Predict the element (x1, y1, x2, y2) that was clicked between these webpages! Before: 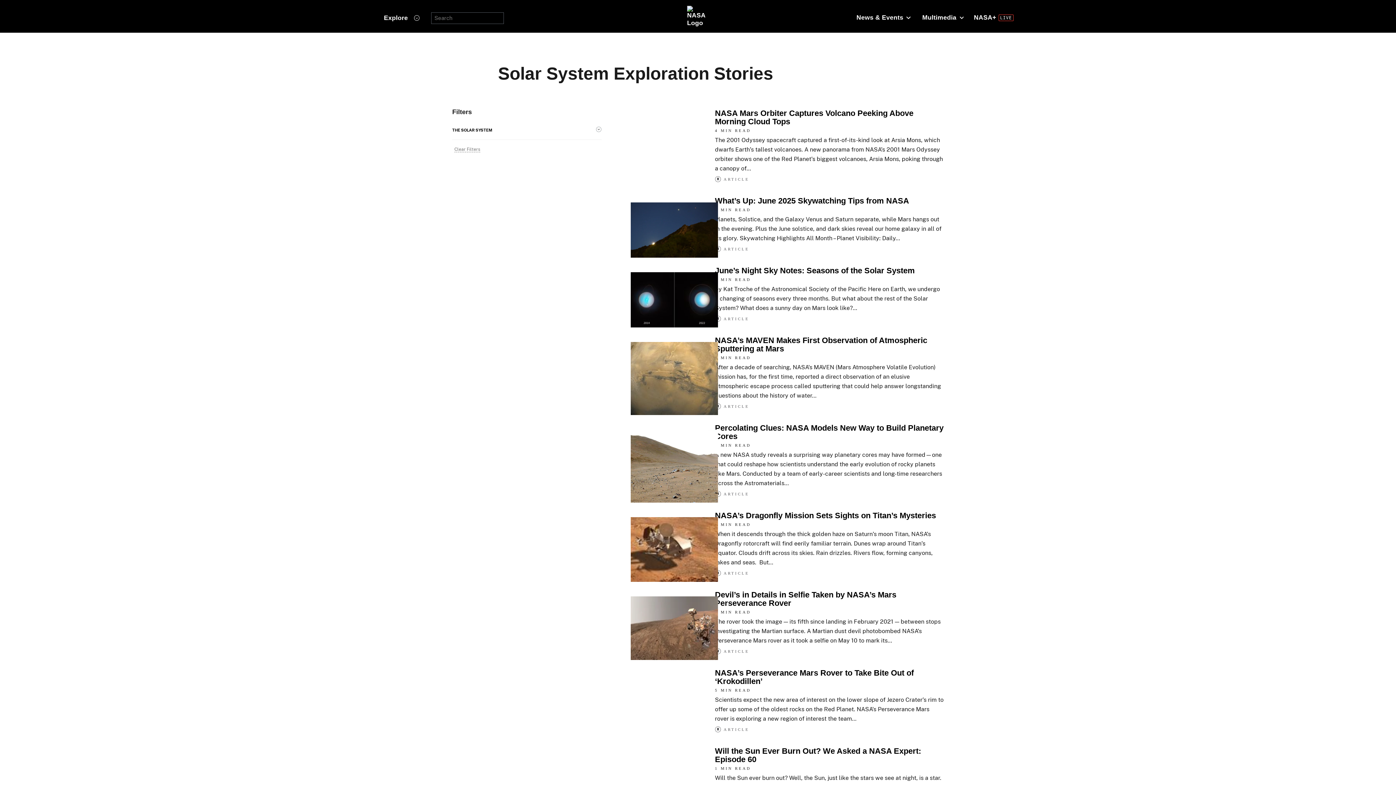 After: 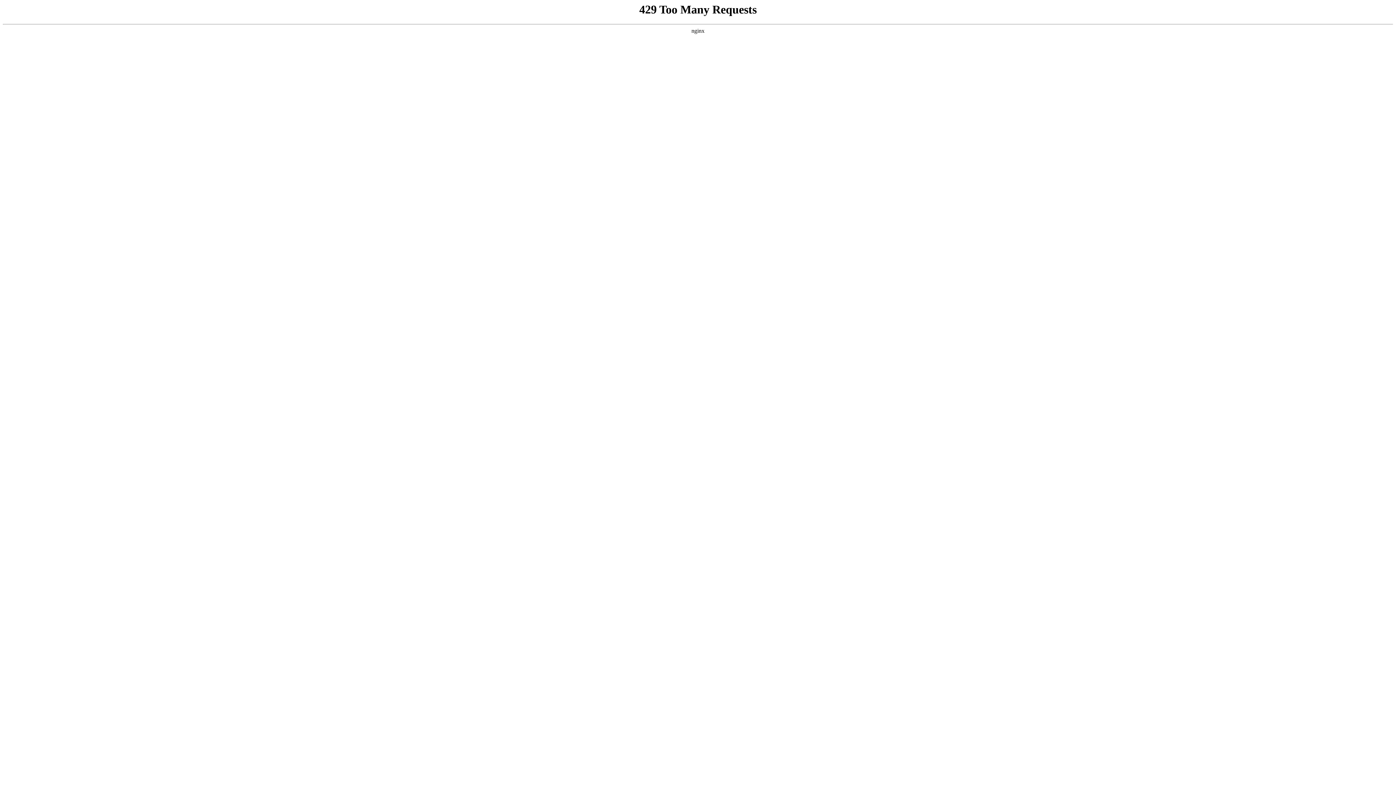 Action: bbox: (687, 5, 709, 26)